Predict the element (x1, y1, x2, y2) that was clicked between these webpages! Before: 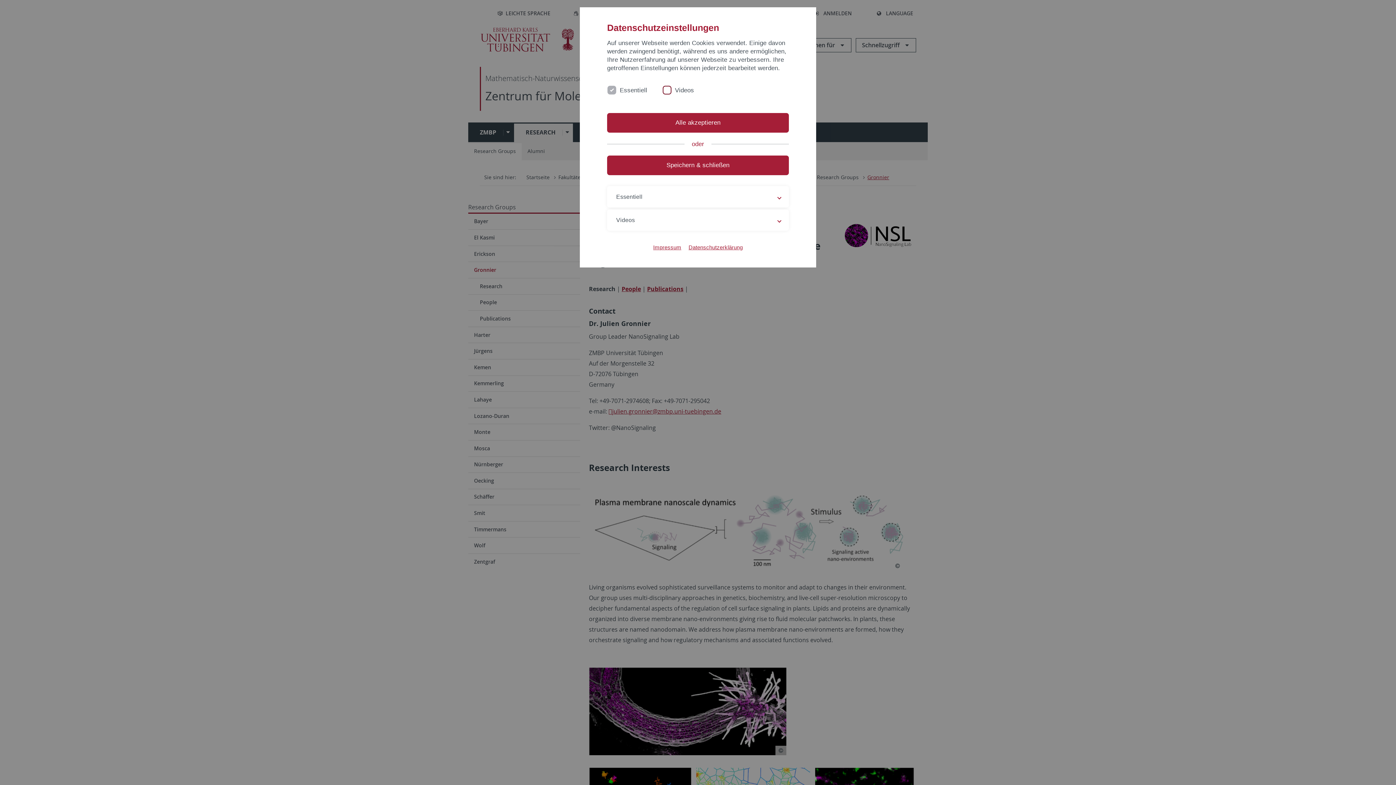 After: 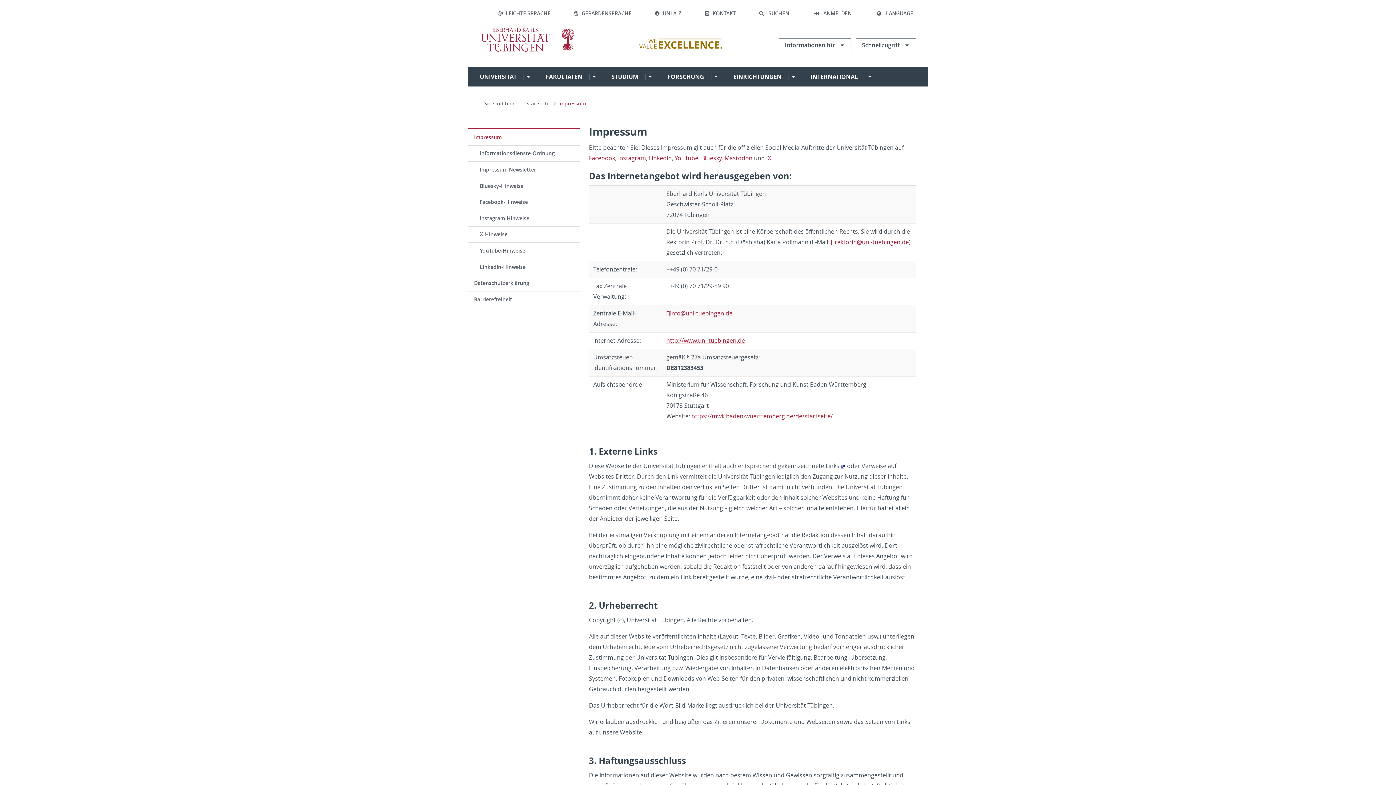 Action: bbox: (653, 243, 681, 251) label: Impressum